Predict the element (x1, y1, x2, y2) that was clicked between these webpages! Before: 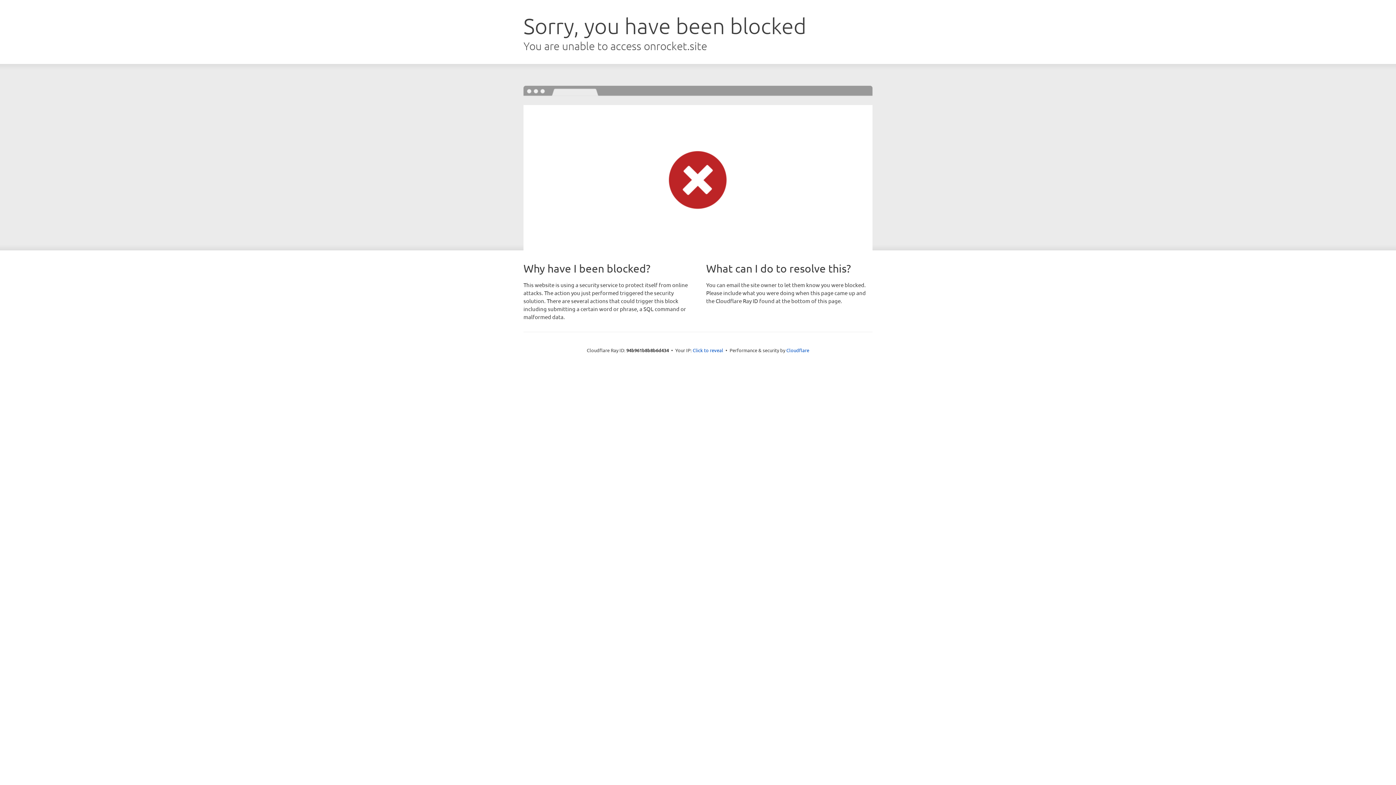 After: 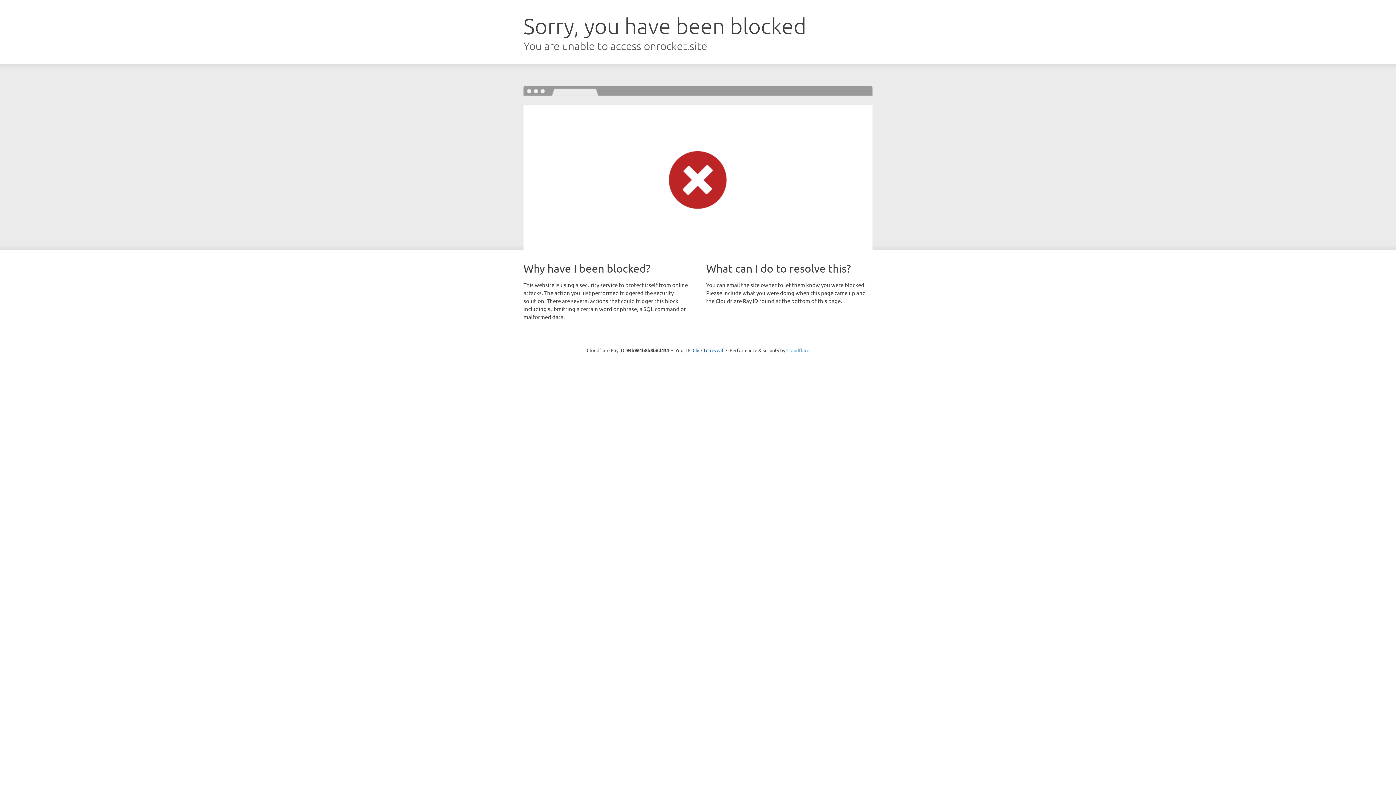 Action: bbox: (786, 347, 809, 353) label: Cloudflare